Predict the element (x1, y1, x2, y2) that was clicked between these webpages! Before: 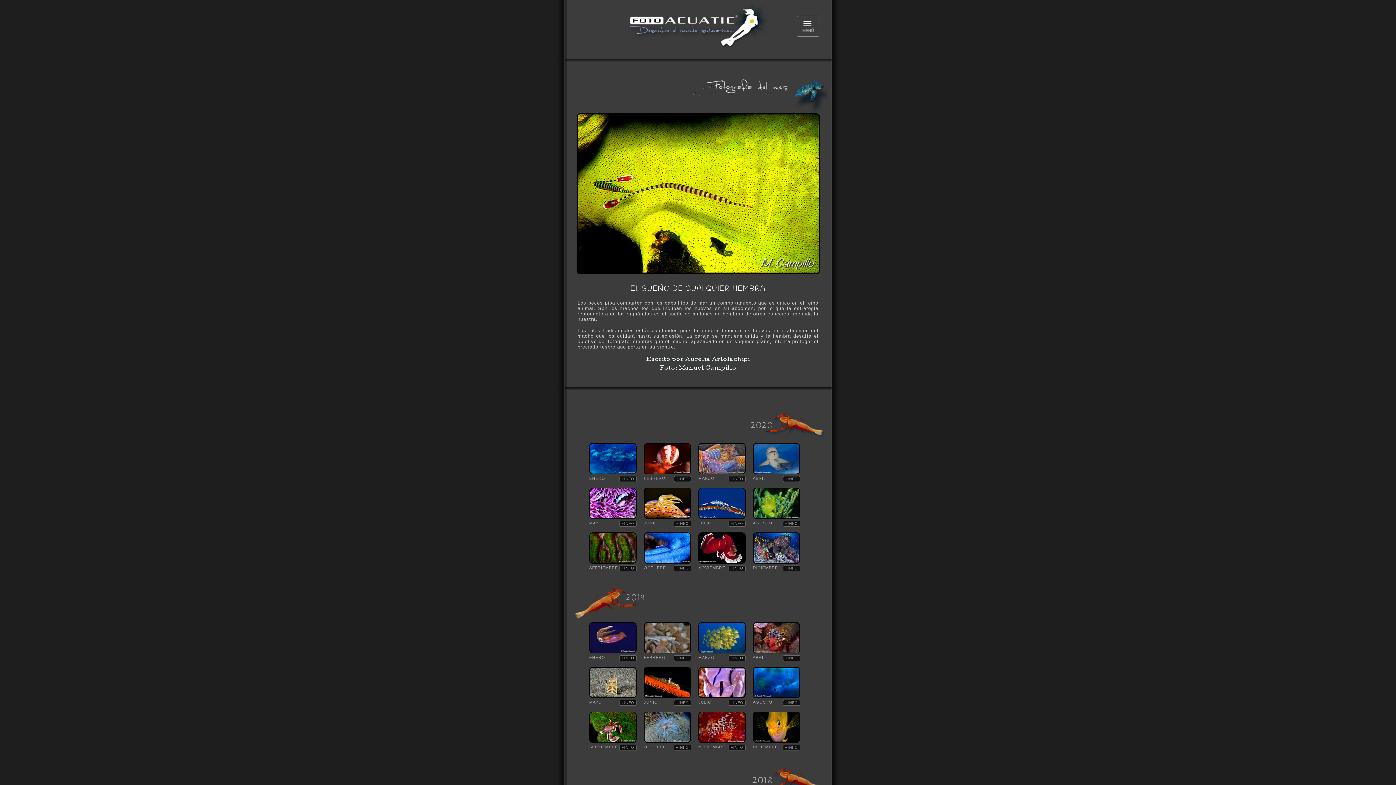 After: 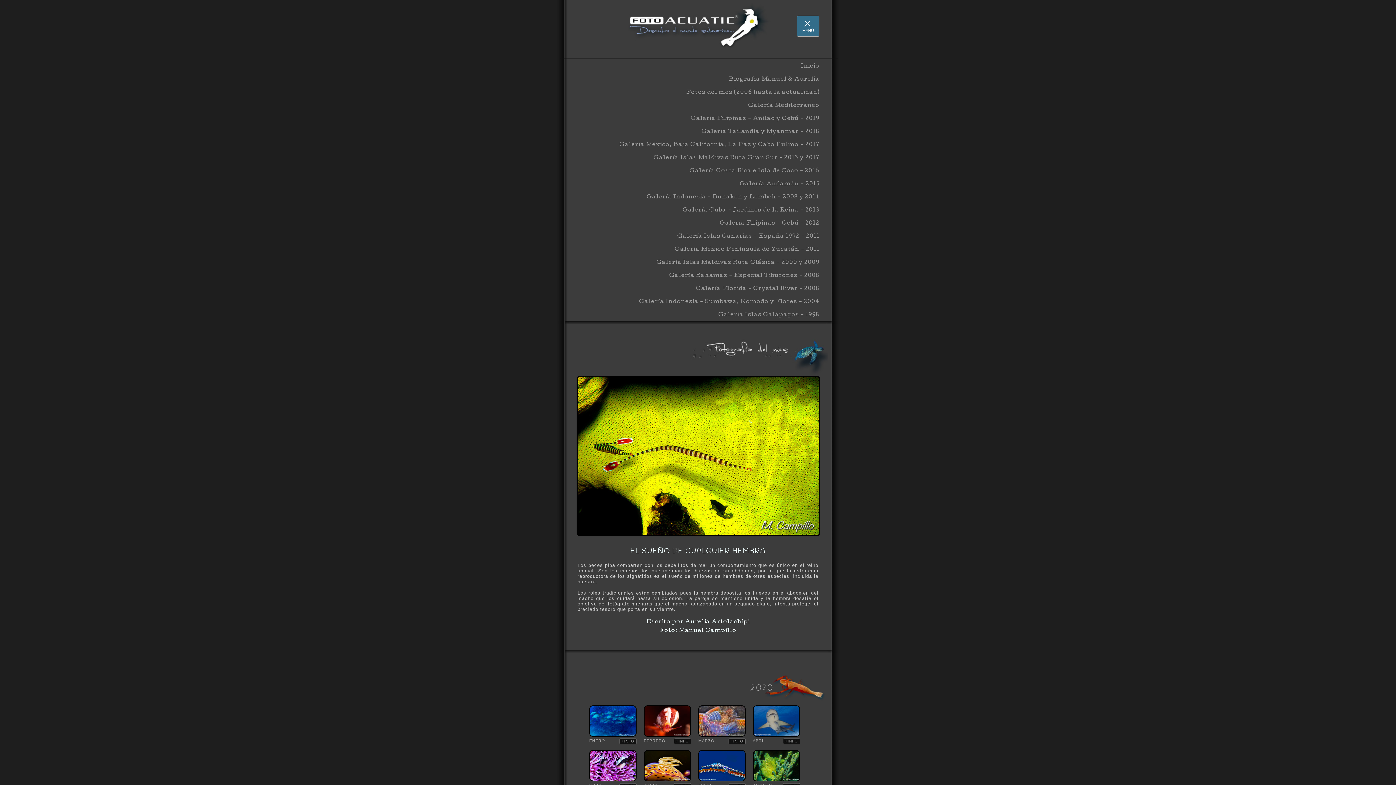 Action: label: Toggle navigation

MENÚ bbox: (797, 15, 819, 36)